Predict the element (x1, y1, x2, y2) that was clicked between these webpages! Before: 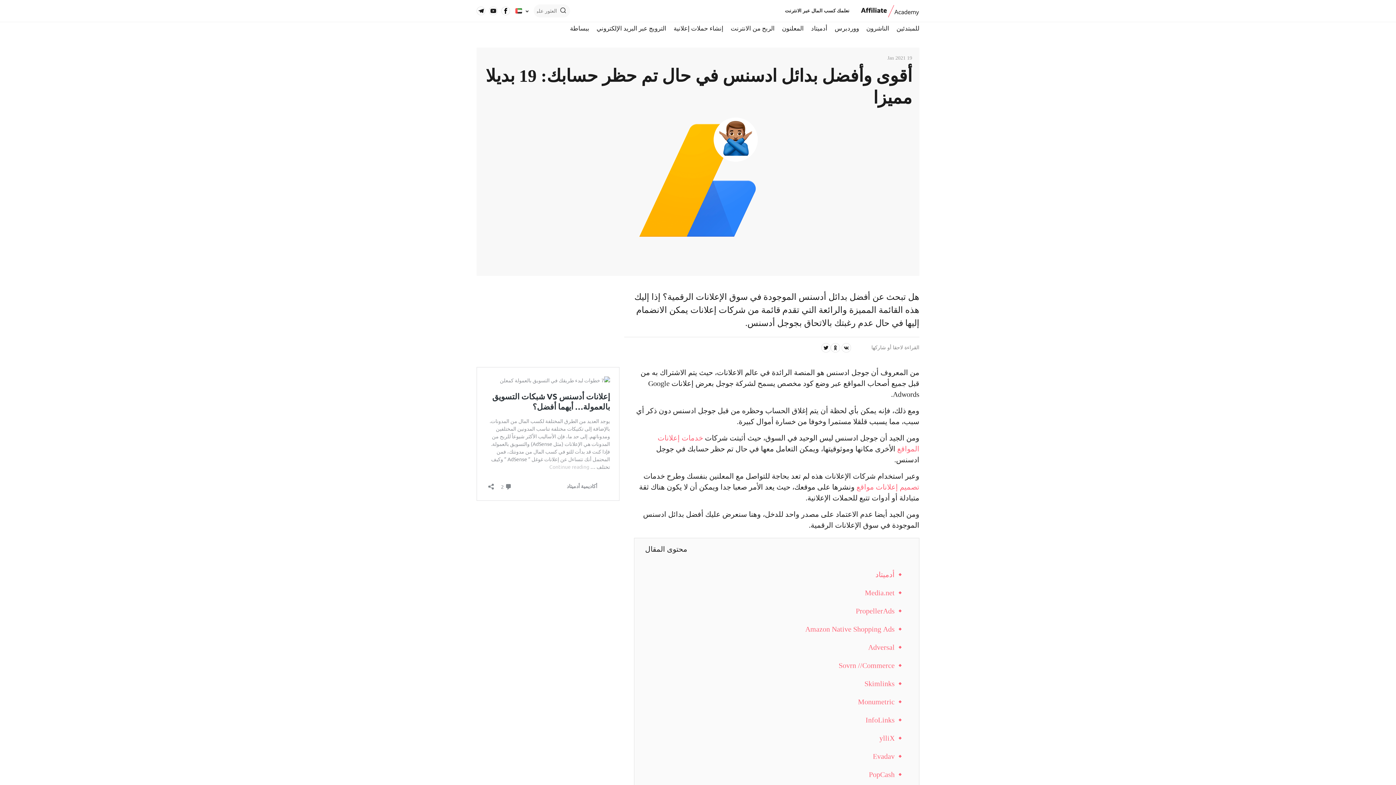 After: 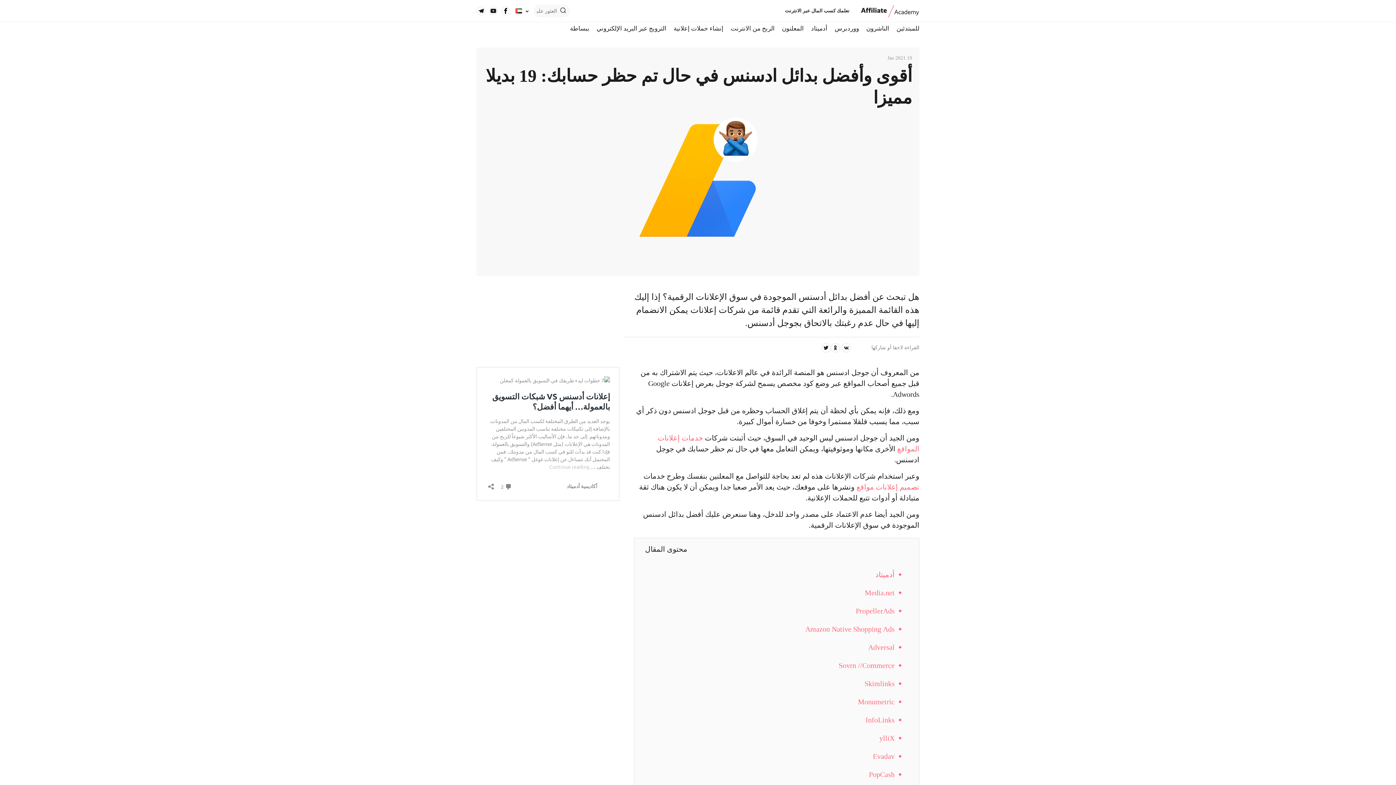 Action: label: تصميم إعلانات مواقع bbox: (856, 483, 919, 491)